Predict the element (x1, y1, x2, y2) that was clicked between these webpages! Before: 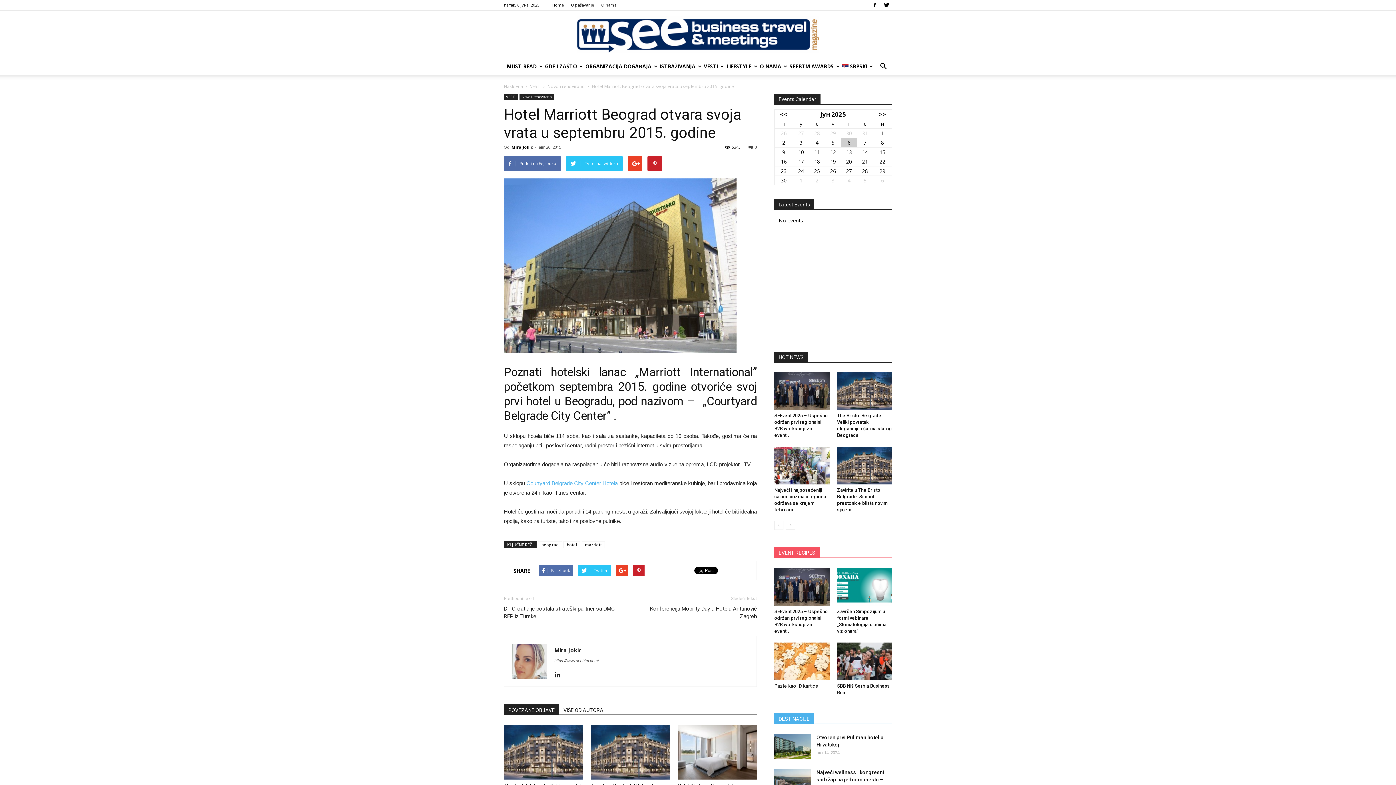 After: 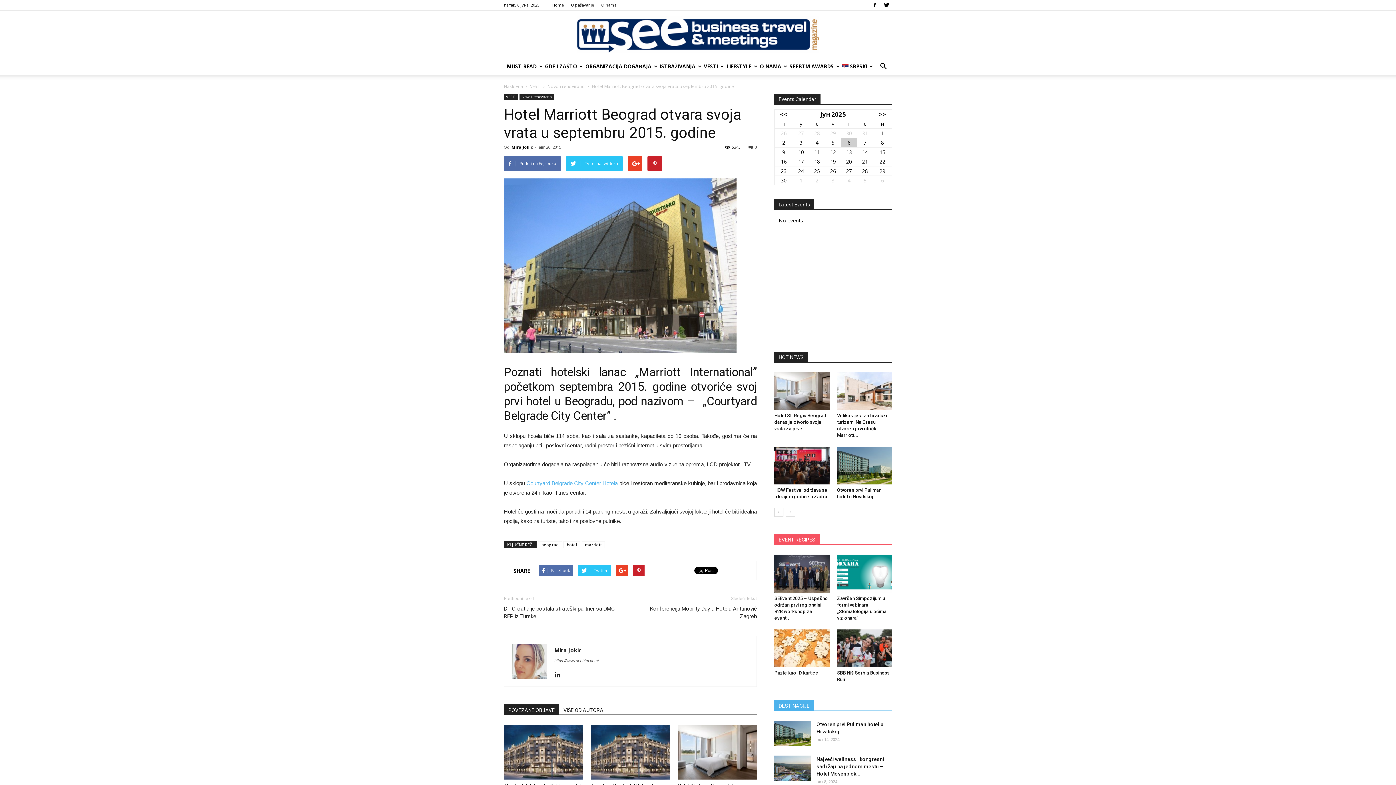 Action: bbox: (786, 521, 795, 530)